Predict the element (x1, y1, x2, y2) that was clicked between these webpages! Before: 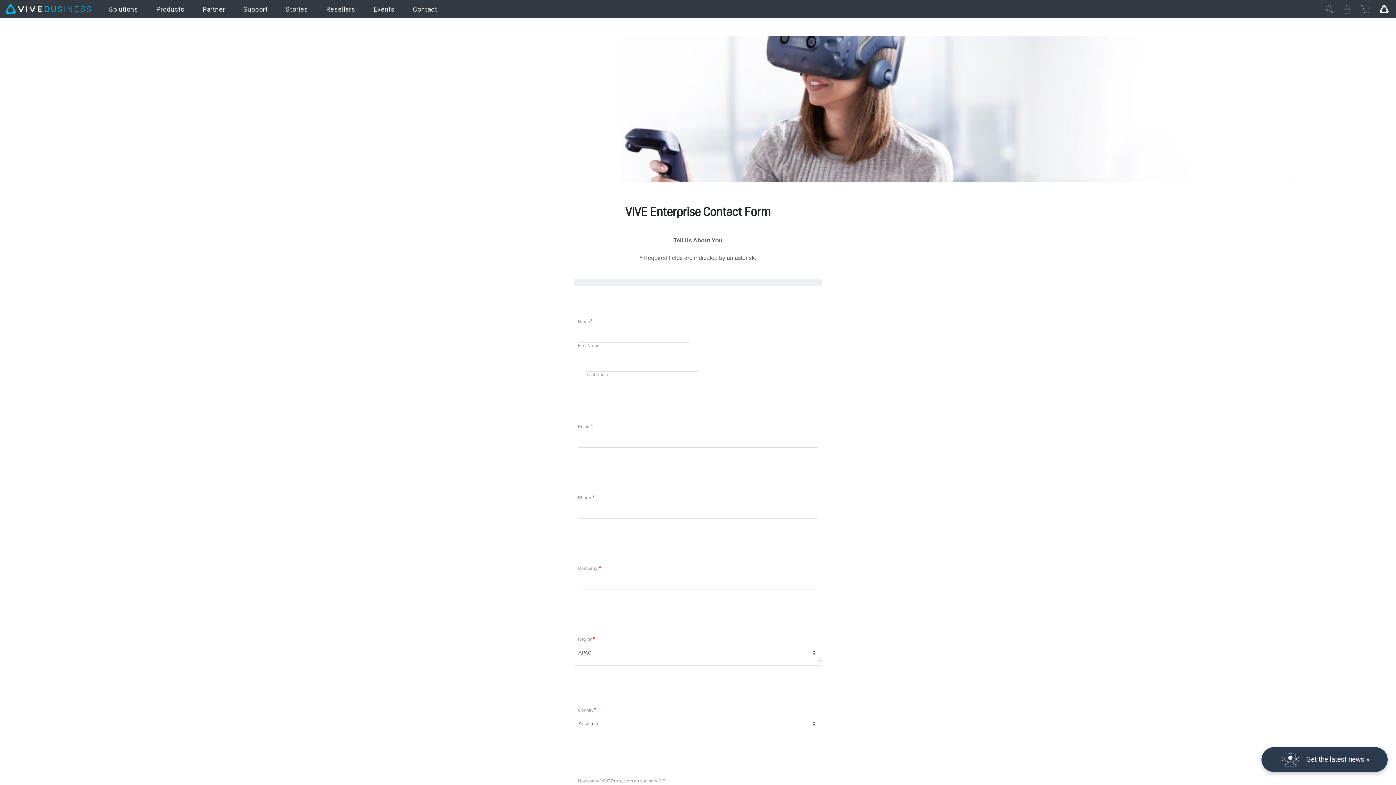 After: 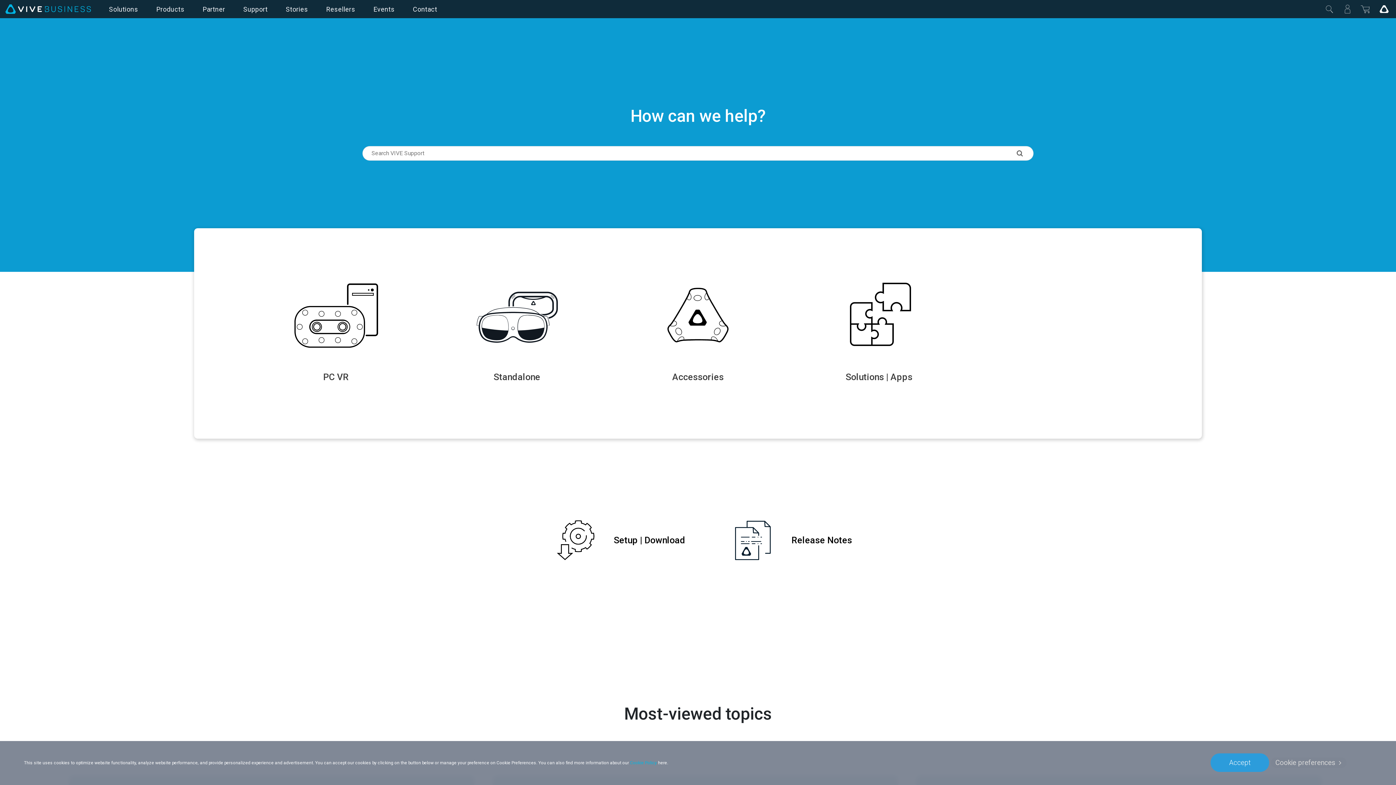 Action: bbox: (234, 0, 276, 18) label: Support